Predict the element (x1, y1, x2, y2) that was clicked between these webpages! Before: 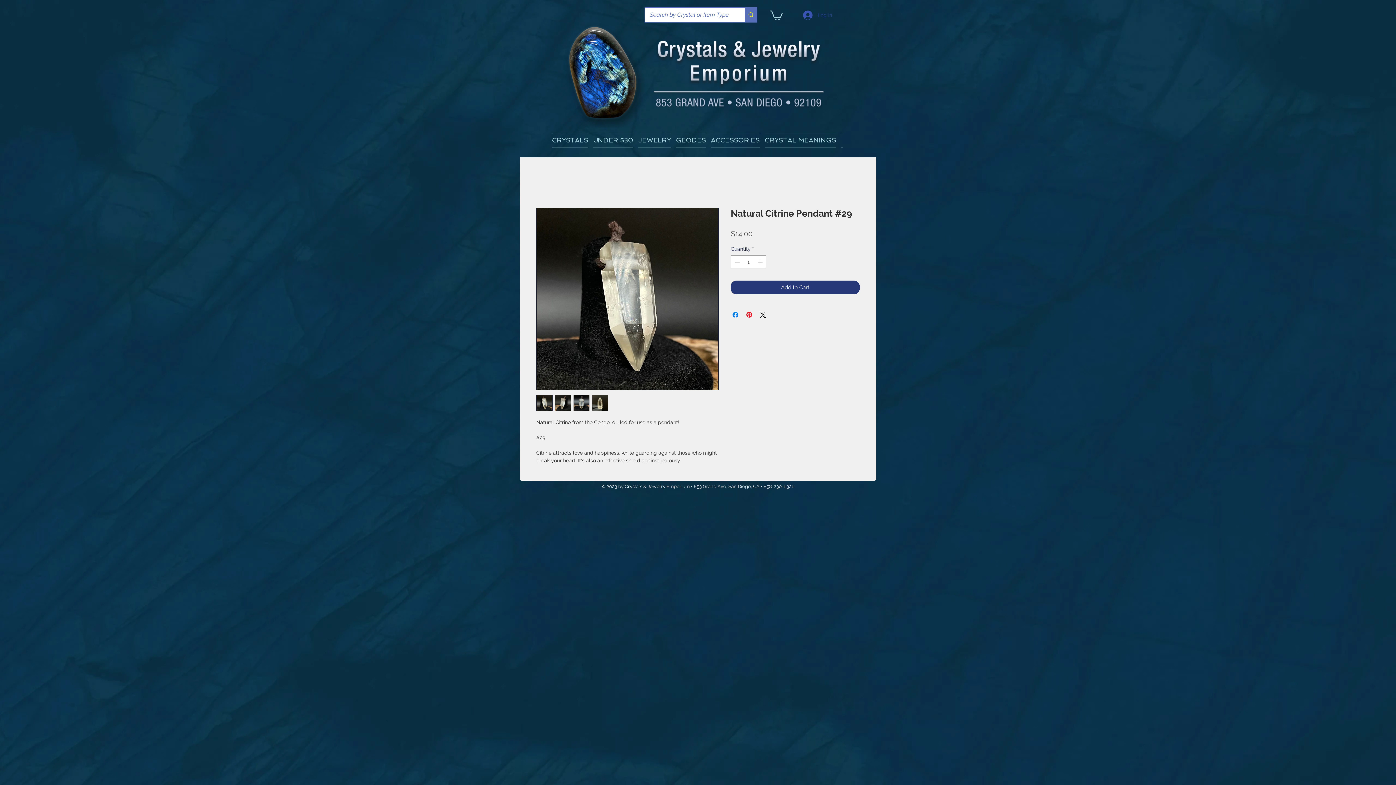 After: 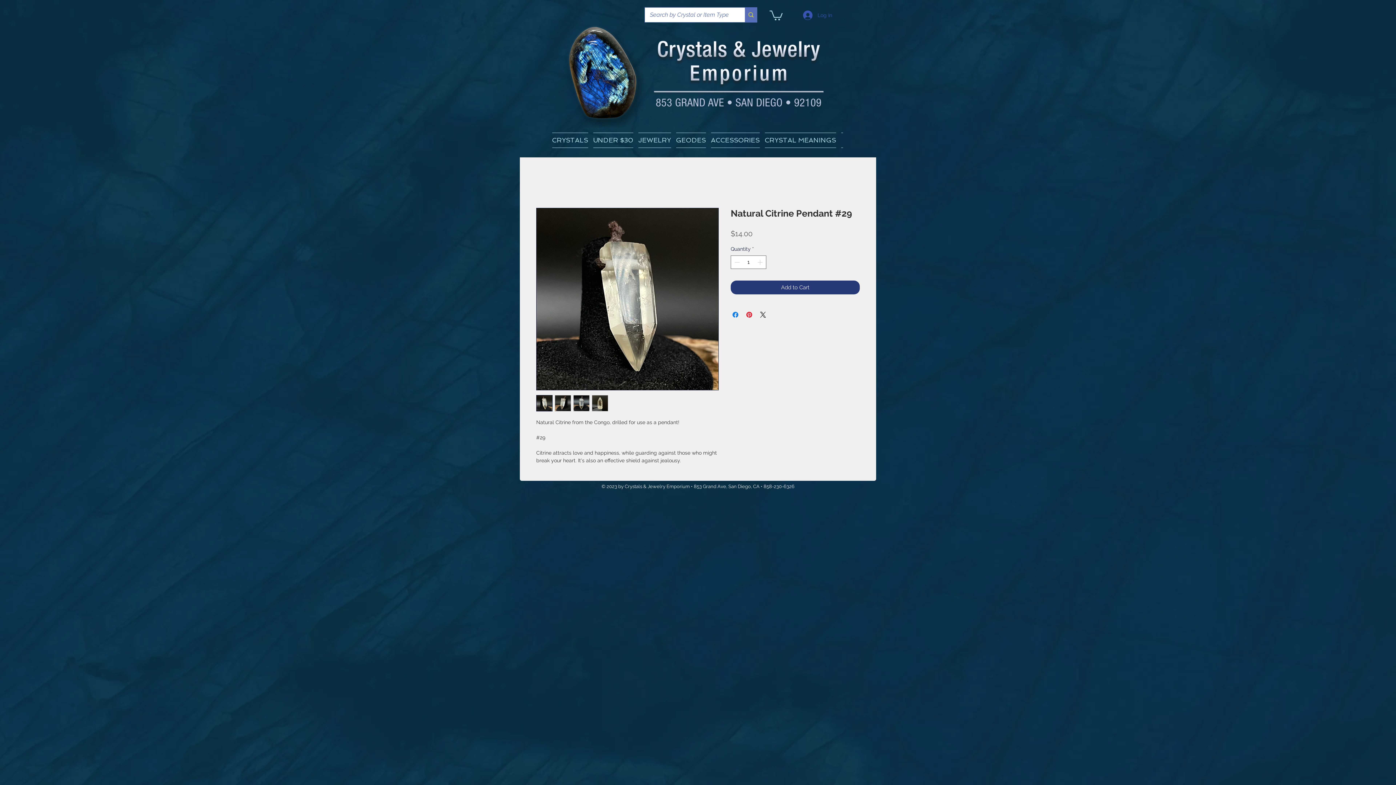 Action: bbox: (554, 395, 571, 411)